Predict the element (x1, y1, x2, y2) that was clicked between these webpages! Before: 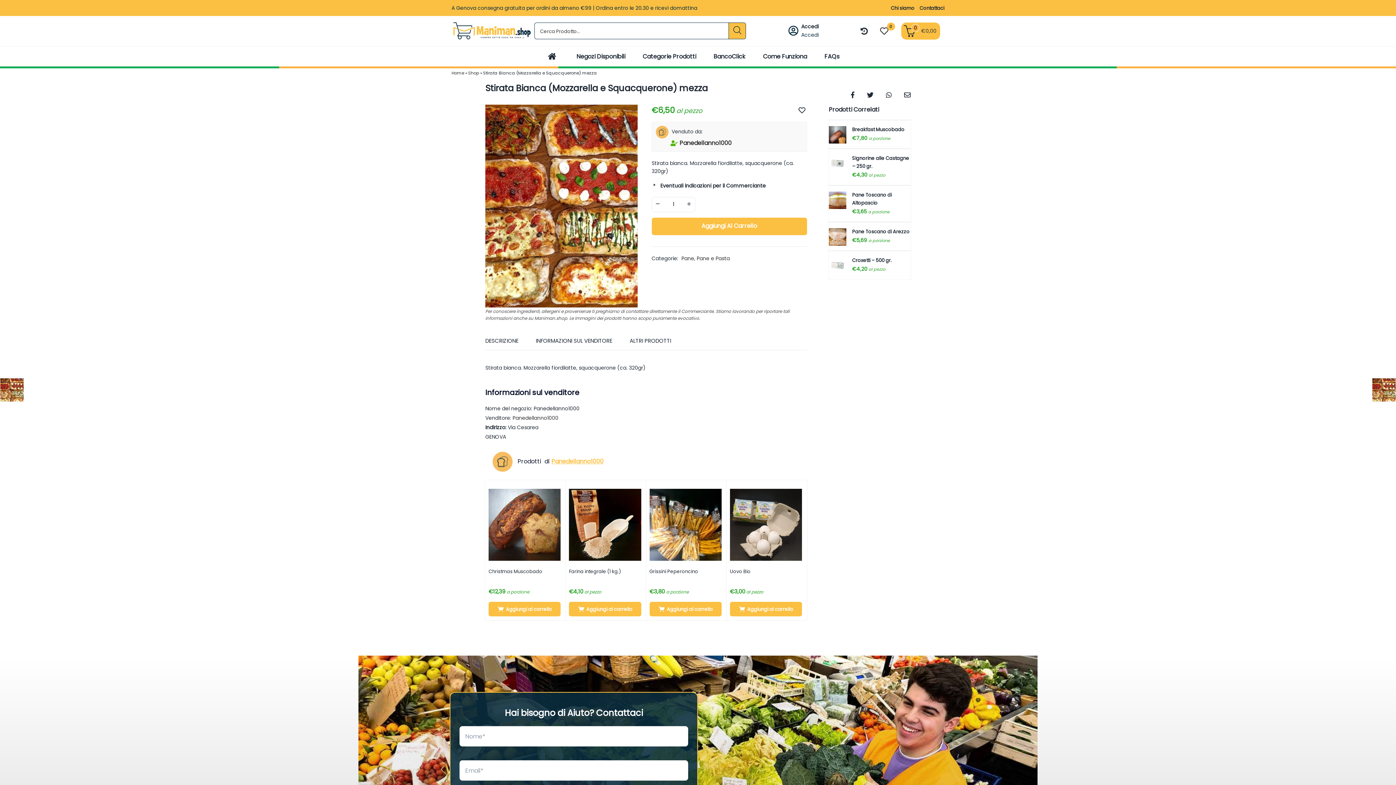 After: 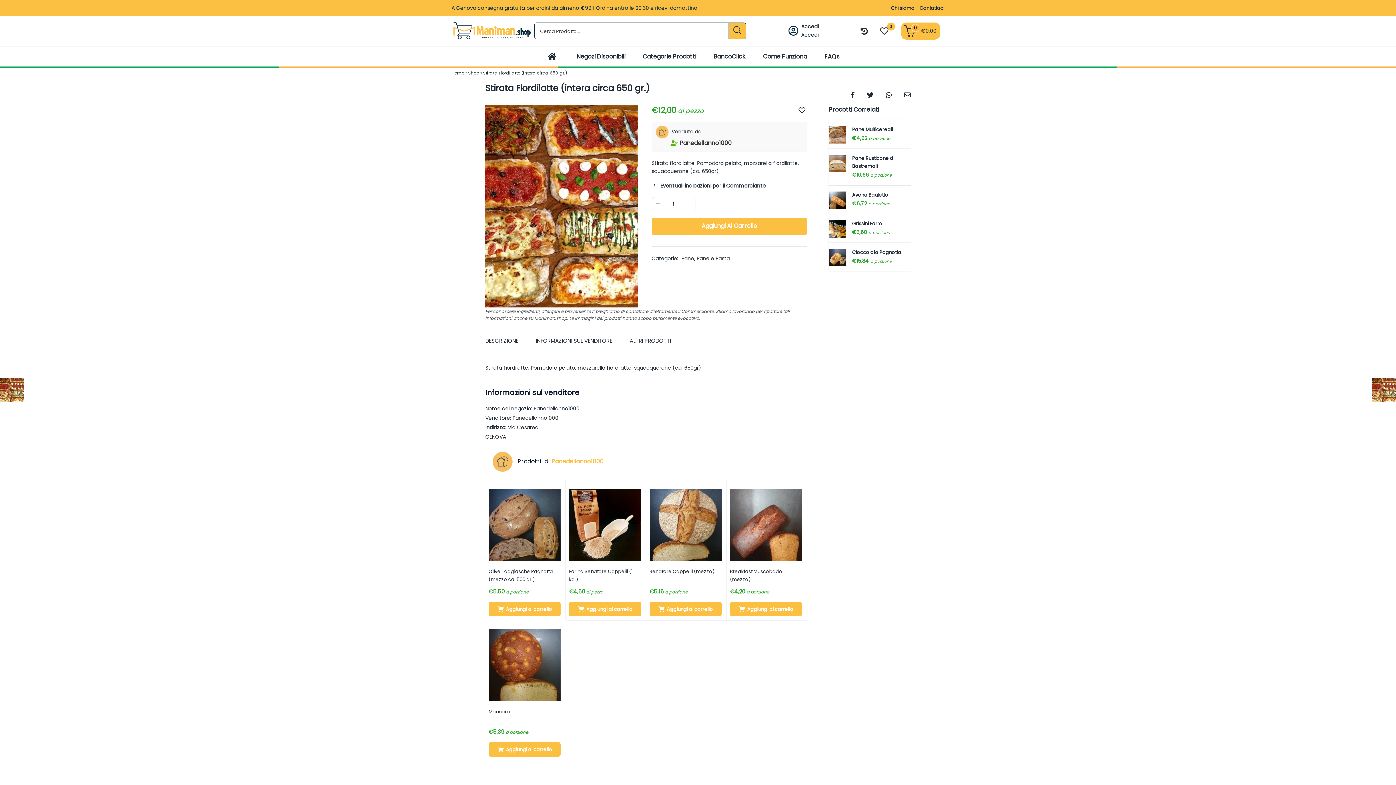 Action: bbox: (0, 378, 24, 402)